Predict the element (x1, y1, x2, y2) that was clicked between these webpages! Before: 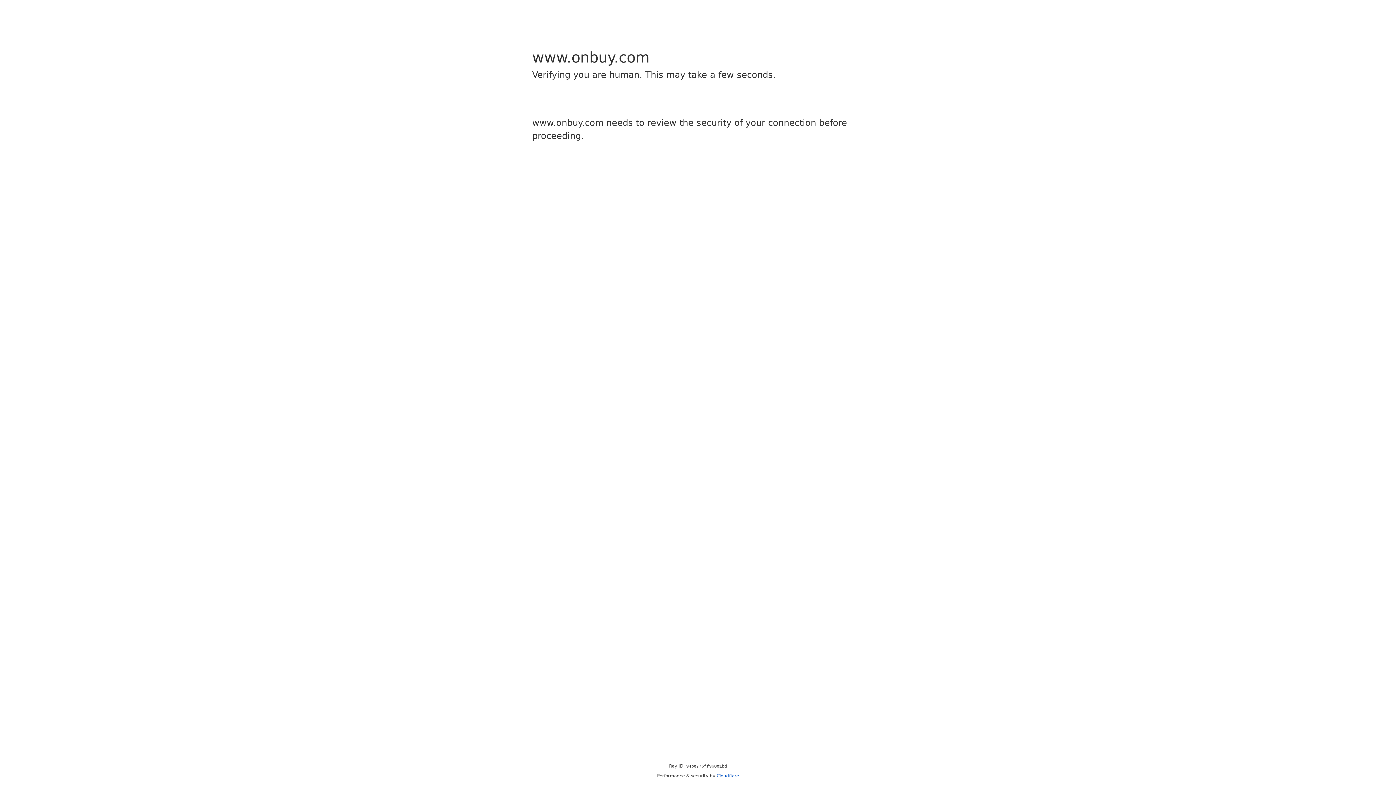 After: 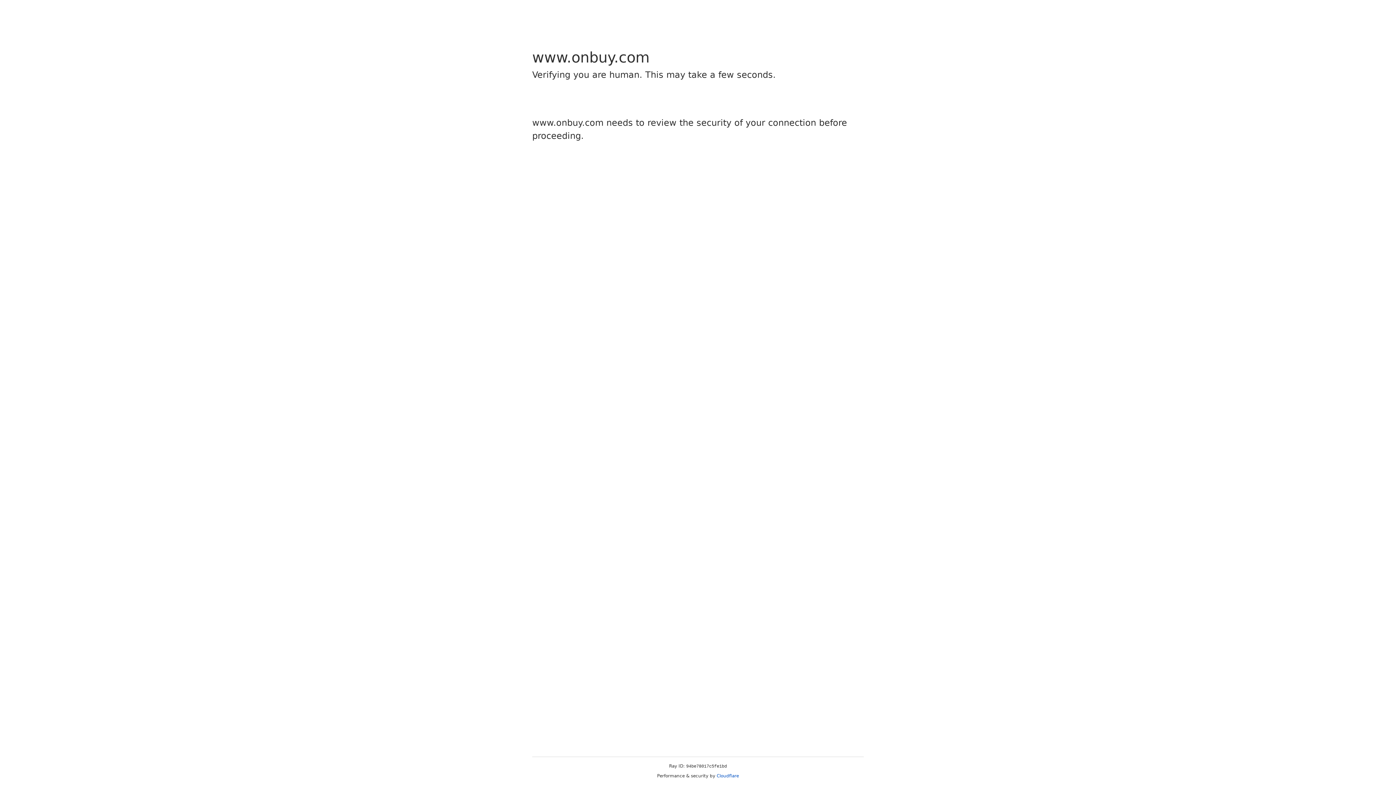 Action: label: Cloudflare bbox: (716, 773, 739, 778)